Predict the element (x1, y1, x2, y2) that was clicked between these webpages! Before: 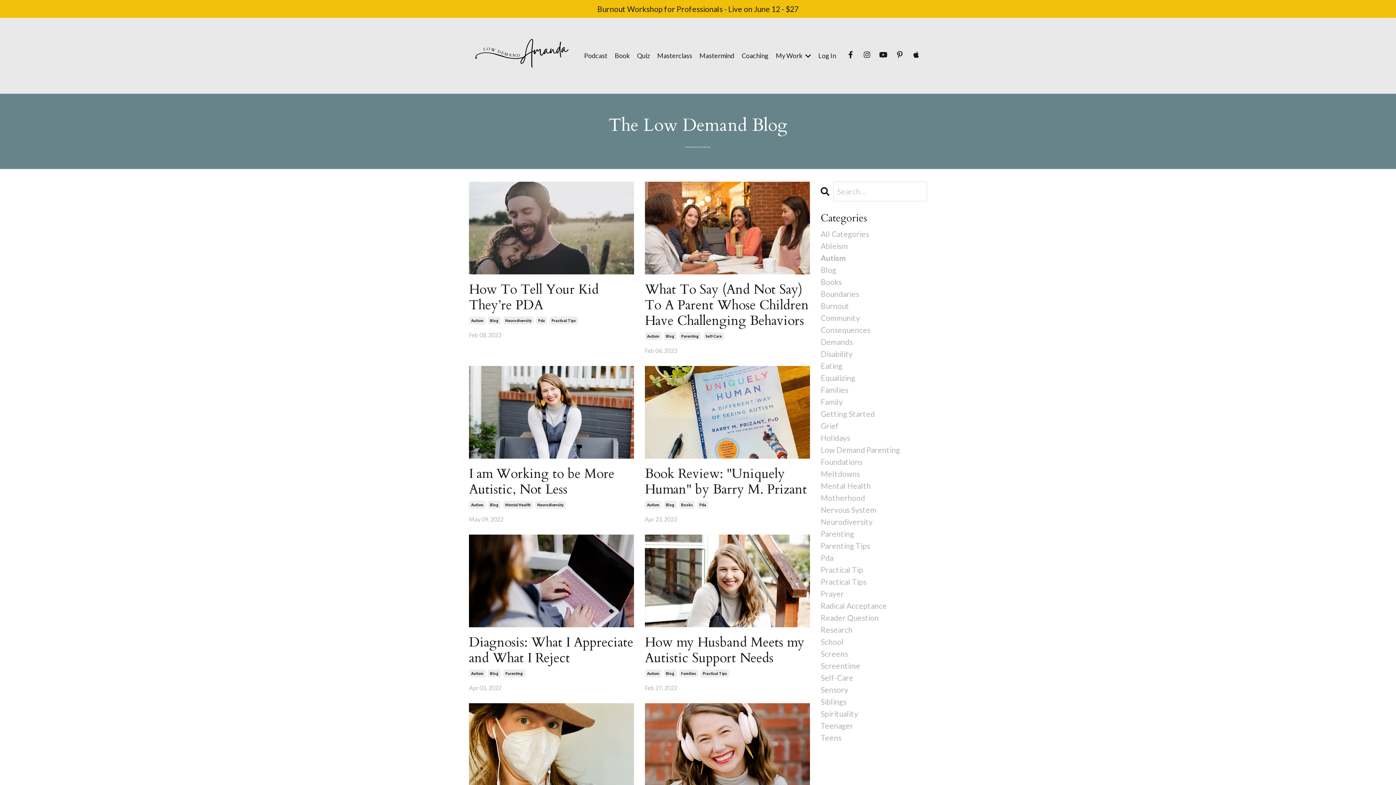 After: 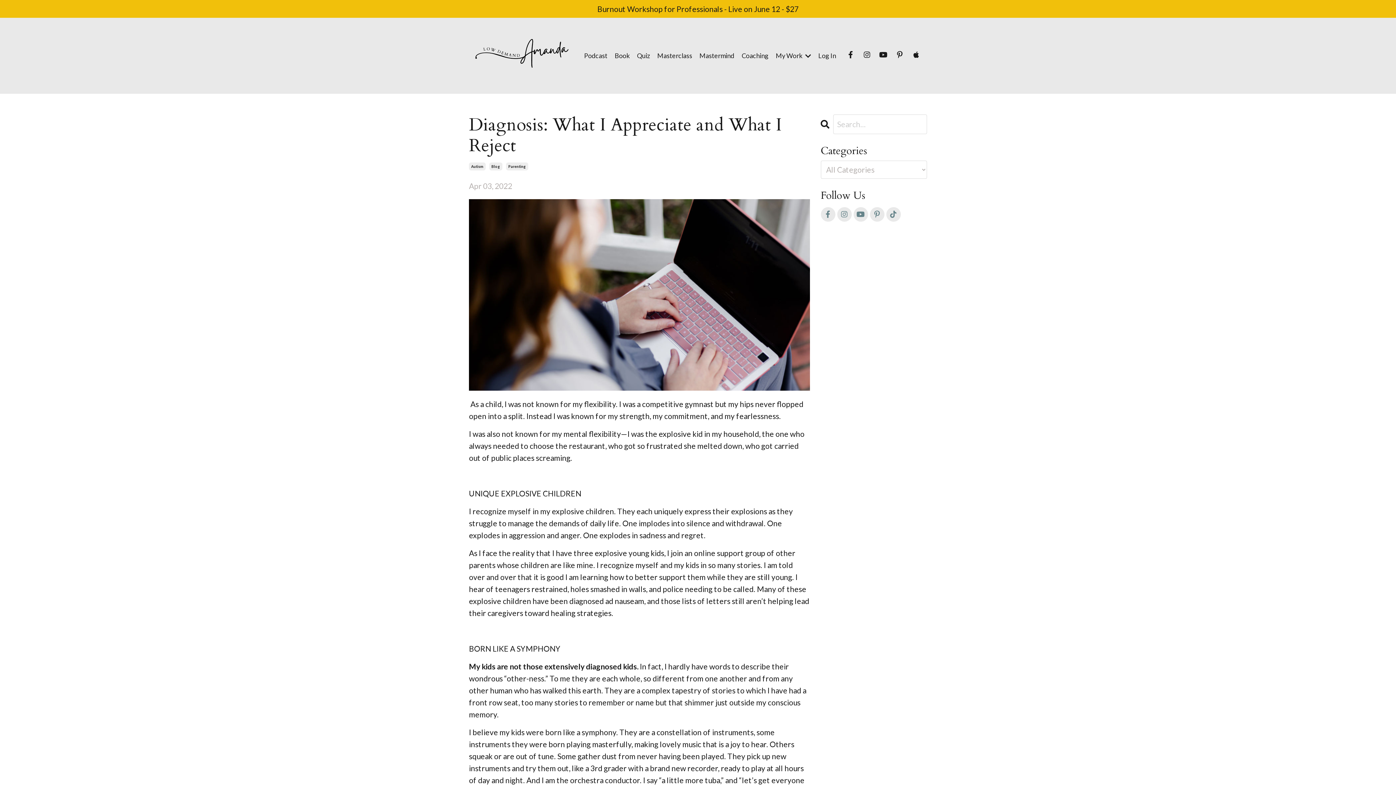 Action: bbox: (469, 635, 634, 666) label: Diagnosis: What I Appreciate and What I Reject